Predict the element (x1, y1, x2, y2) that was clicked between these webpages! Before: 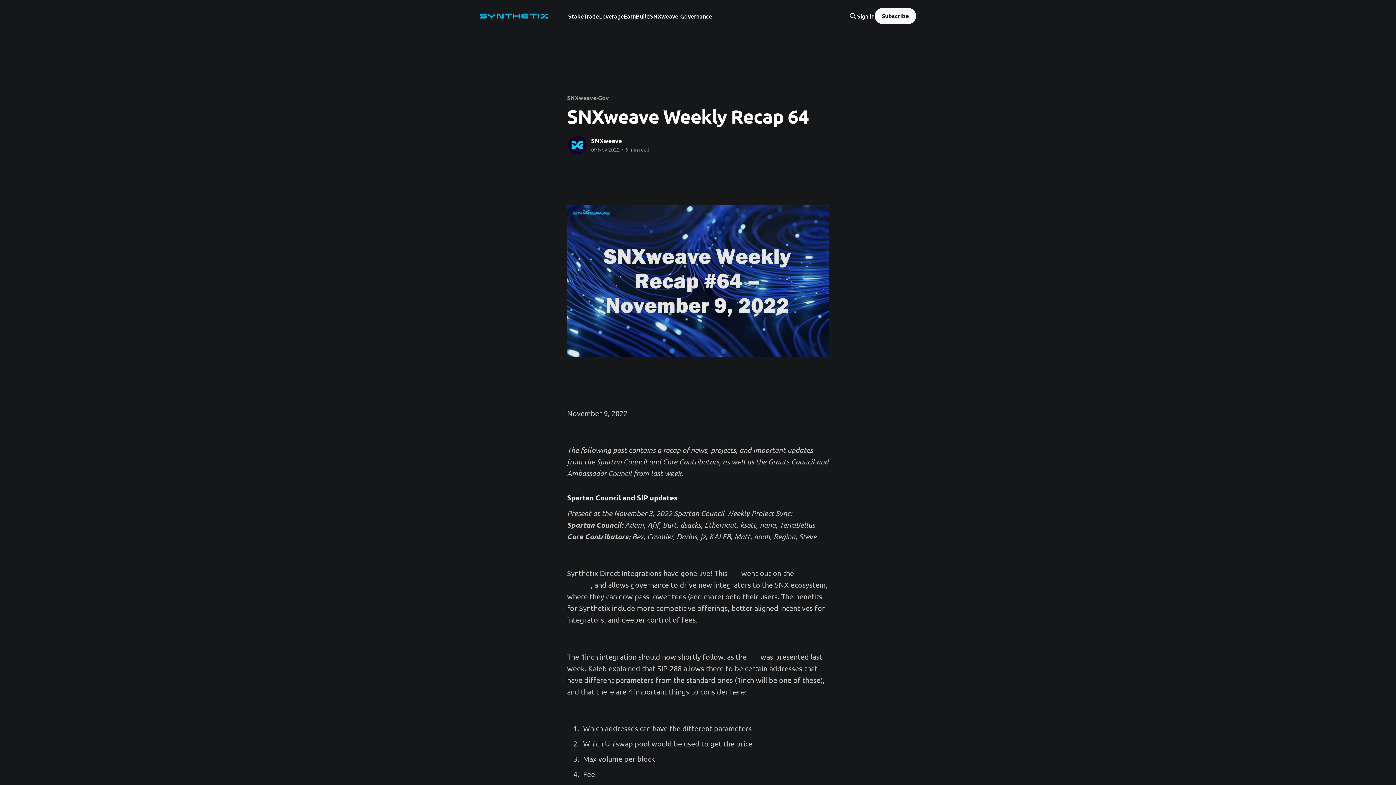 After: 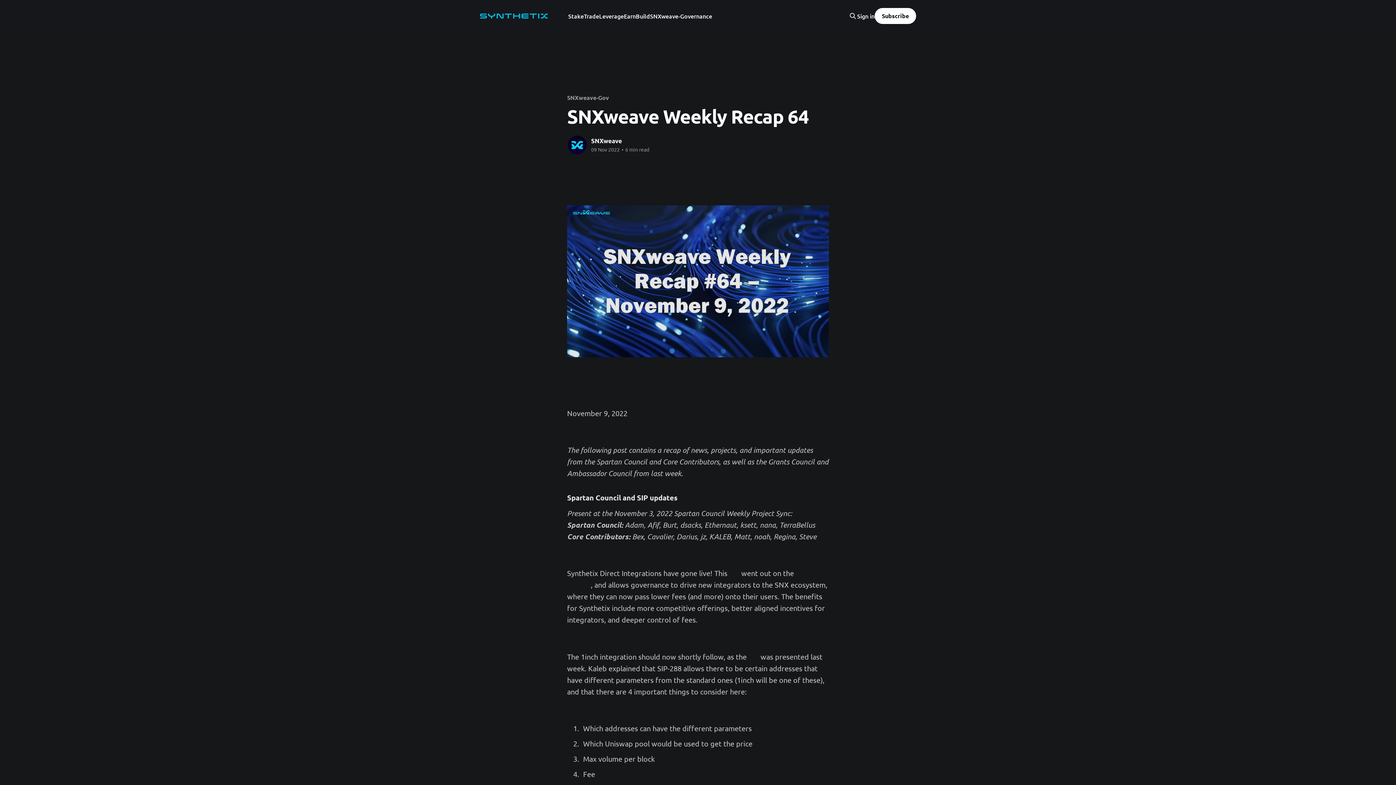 Action: bbox: (874, 8, 916, 24) label: Subscribe